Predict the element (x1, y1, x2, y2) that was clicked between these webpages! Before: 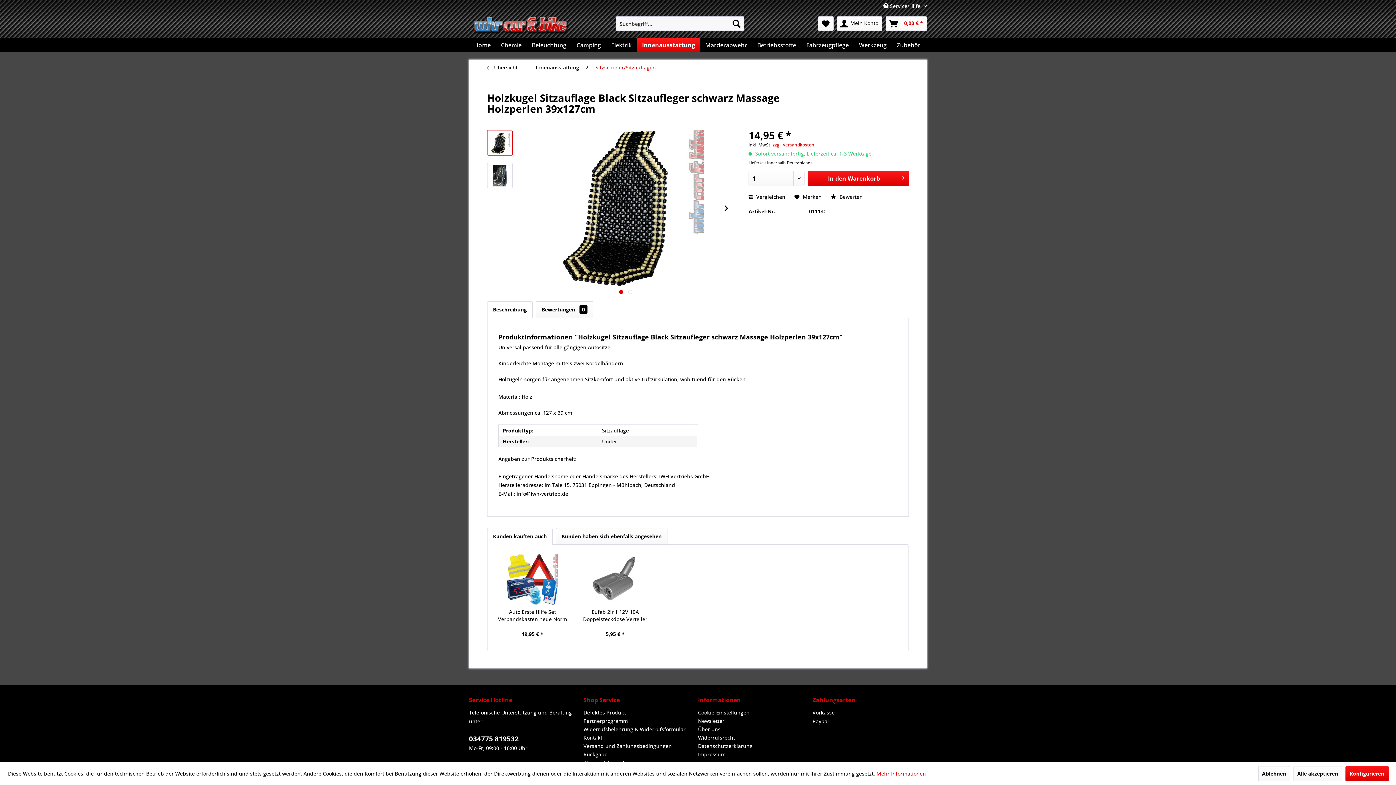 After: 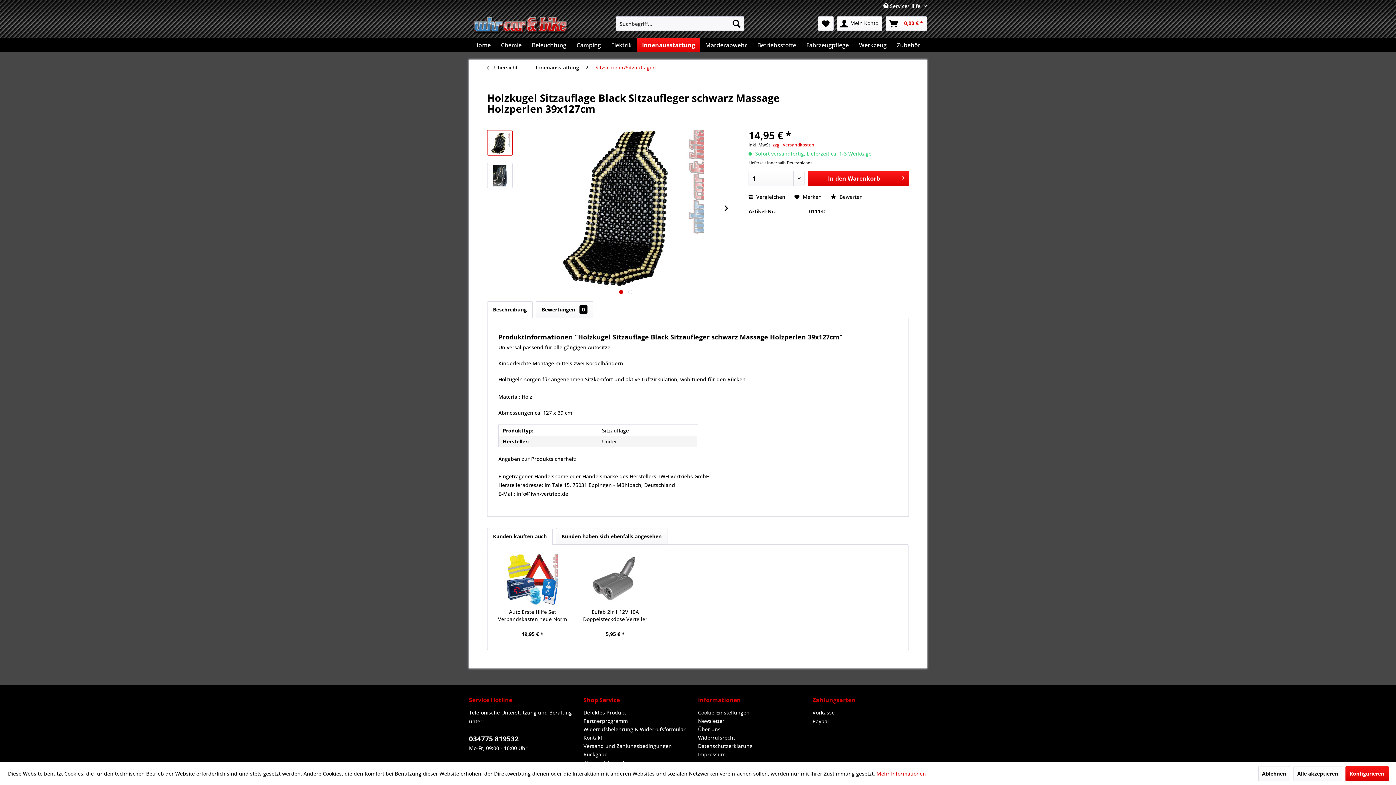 Action: label:   bbox: (619, 290, 623, 294)